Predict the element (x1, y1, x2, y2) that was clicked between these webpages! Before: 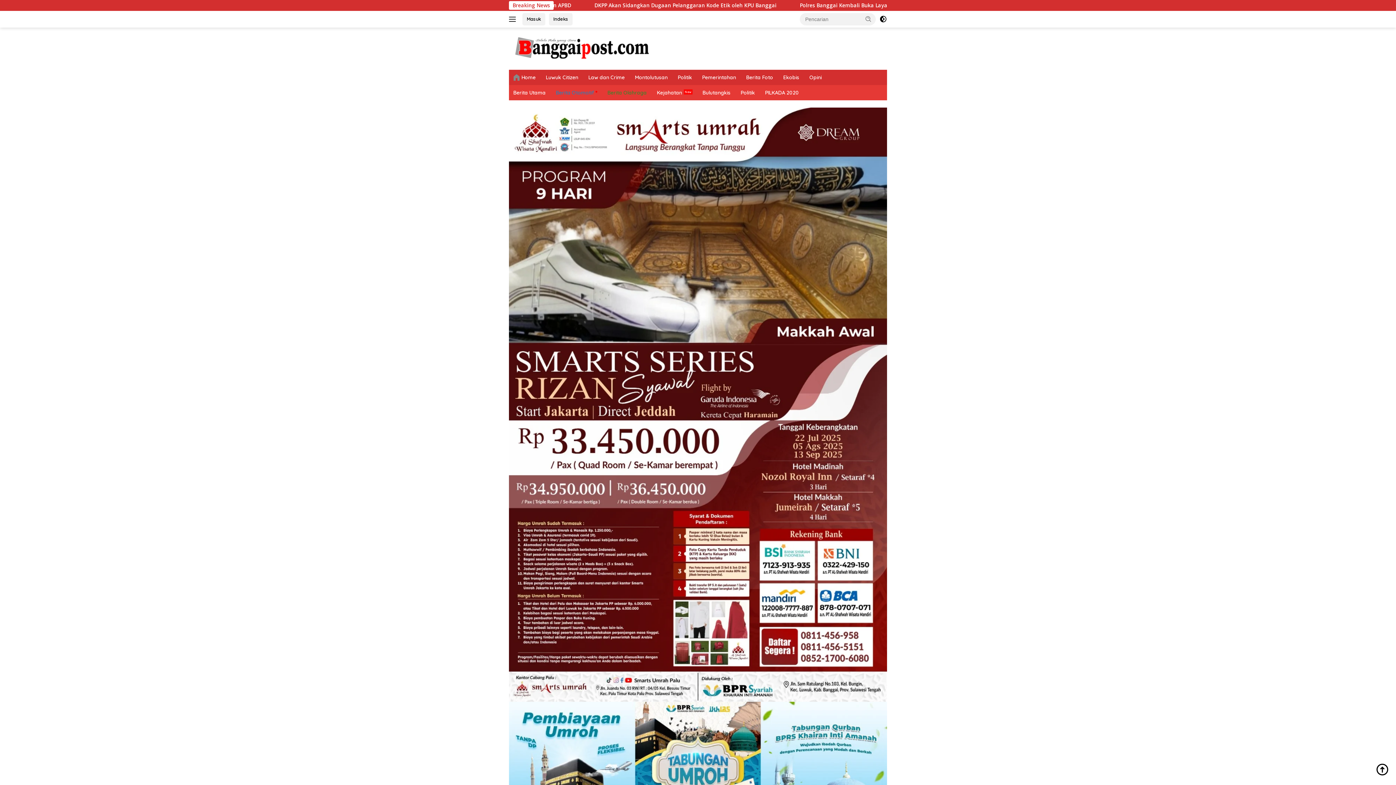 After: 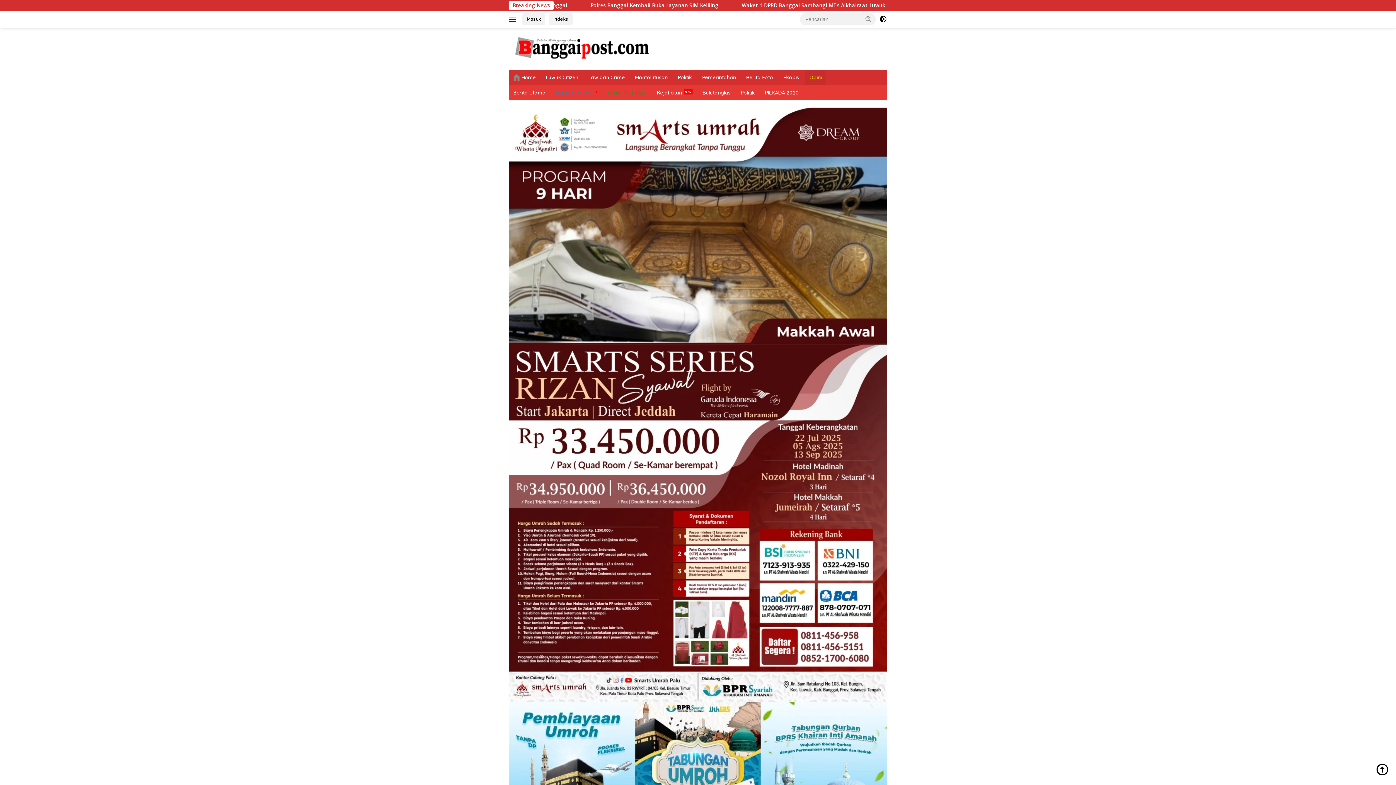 Action: label: Opini bbox: (805, 69, 826, 85)